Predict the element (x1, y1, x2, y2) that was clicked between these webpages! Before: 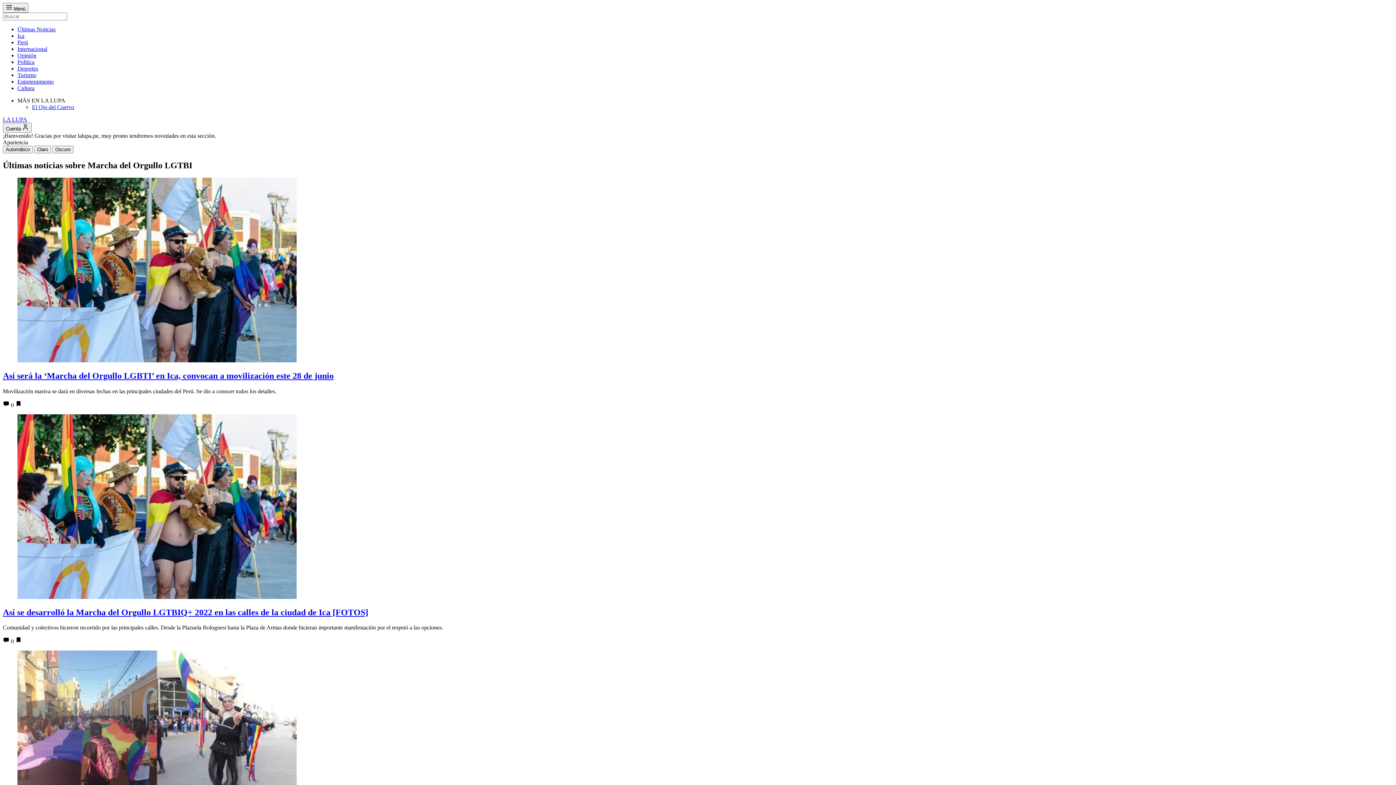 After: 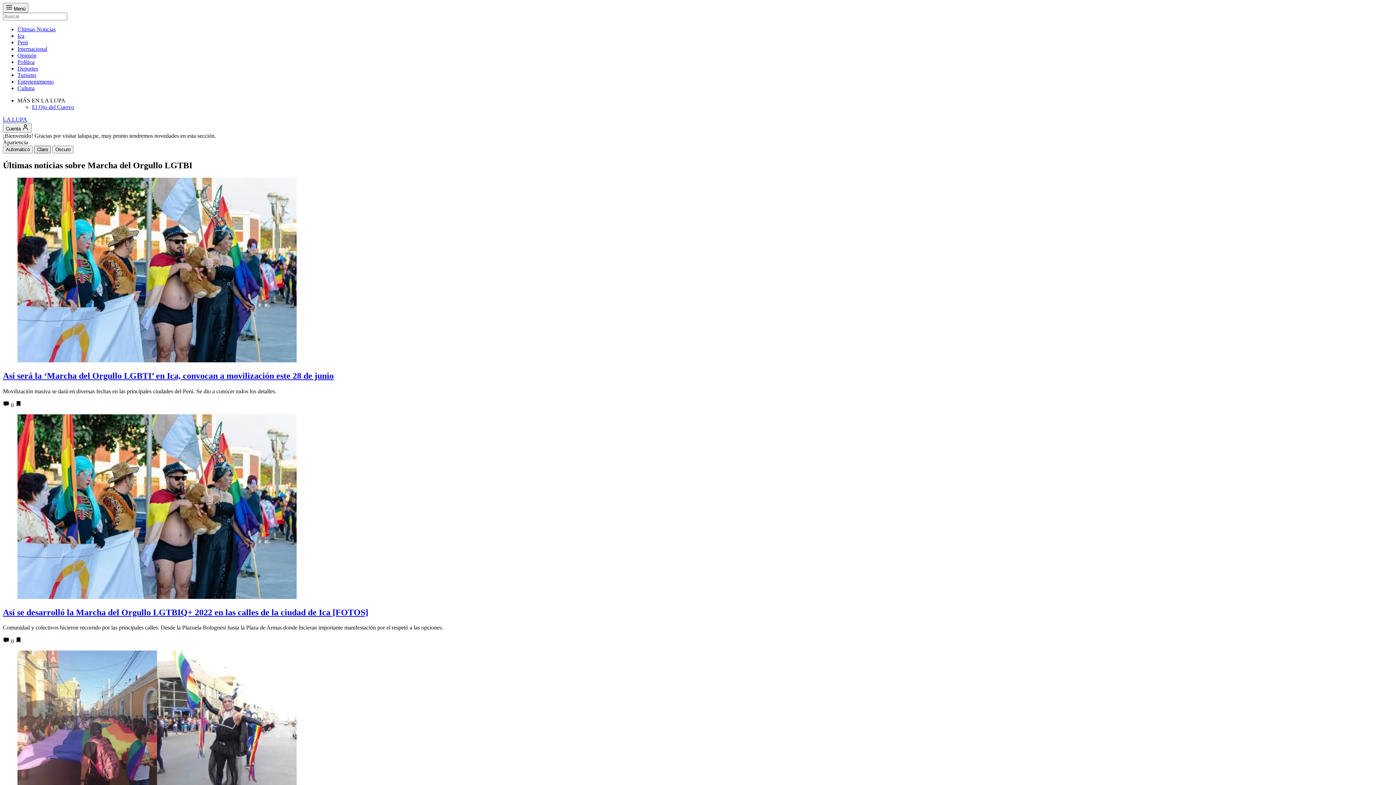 Action: bbox: (34, 145, 50, 153) label: Claro